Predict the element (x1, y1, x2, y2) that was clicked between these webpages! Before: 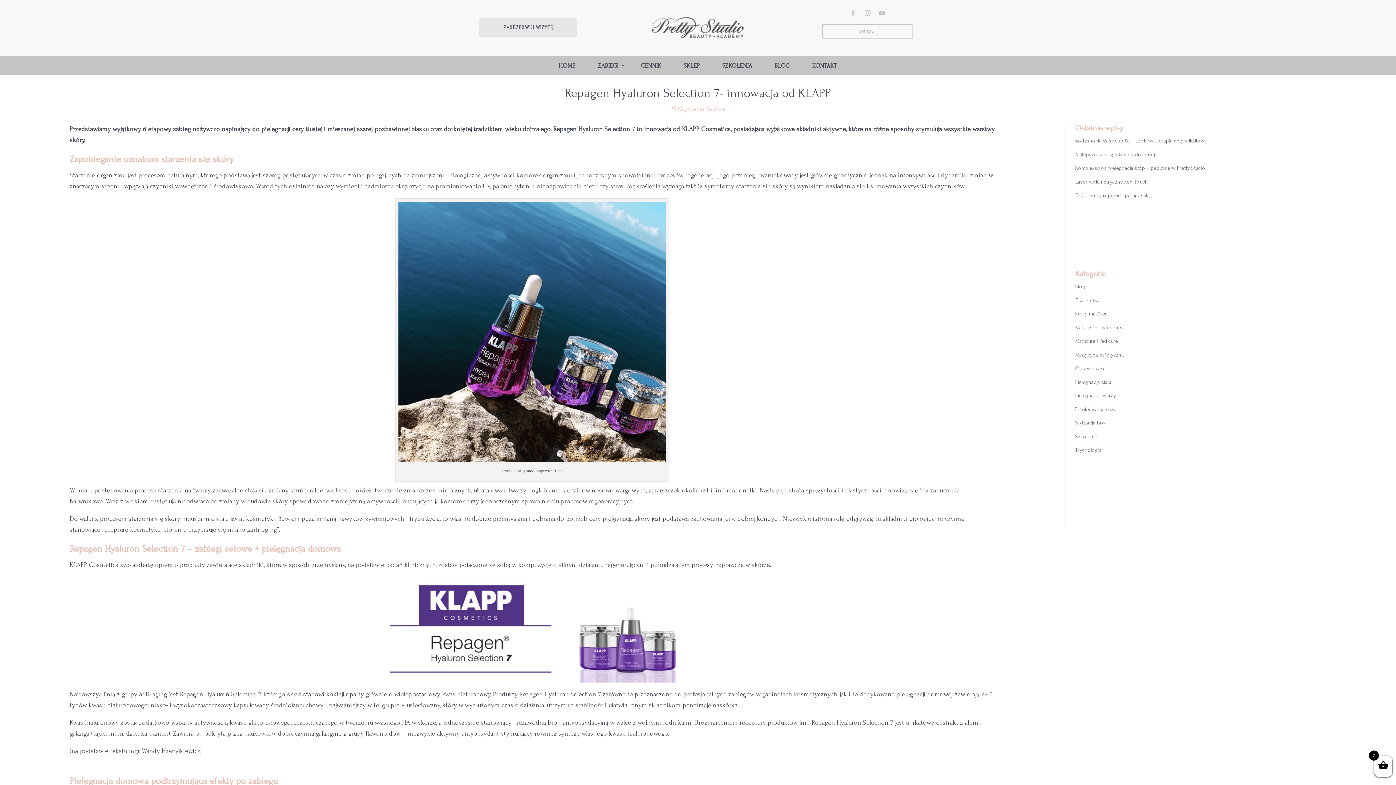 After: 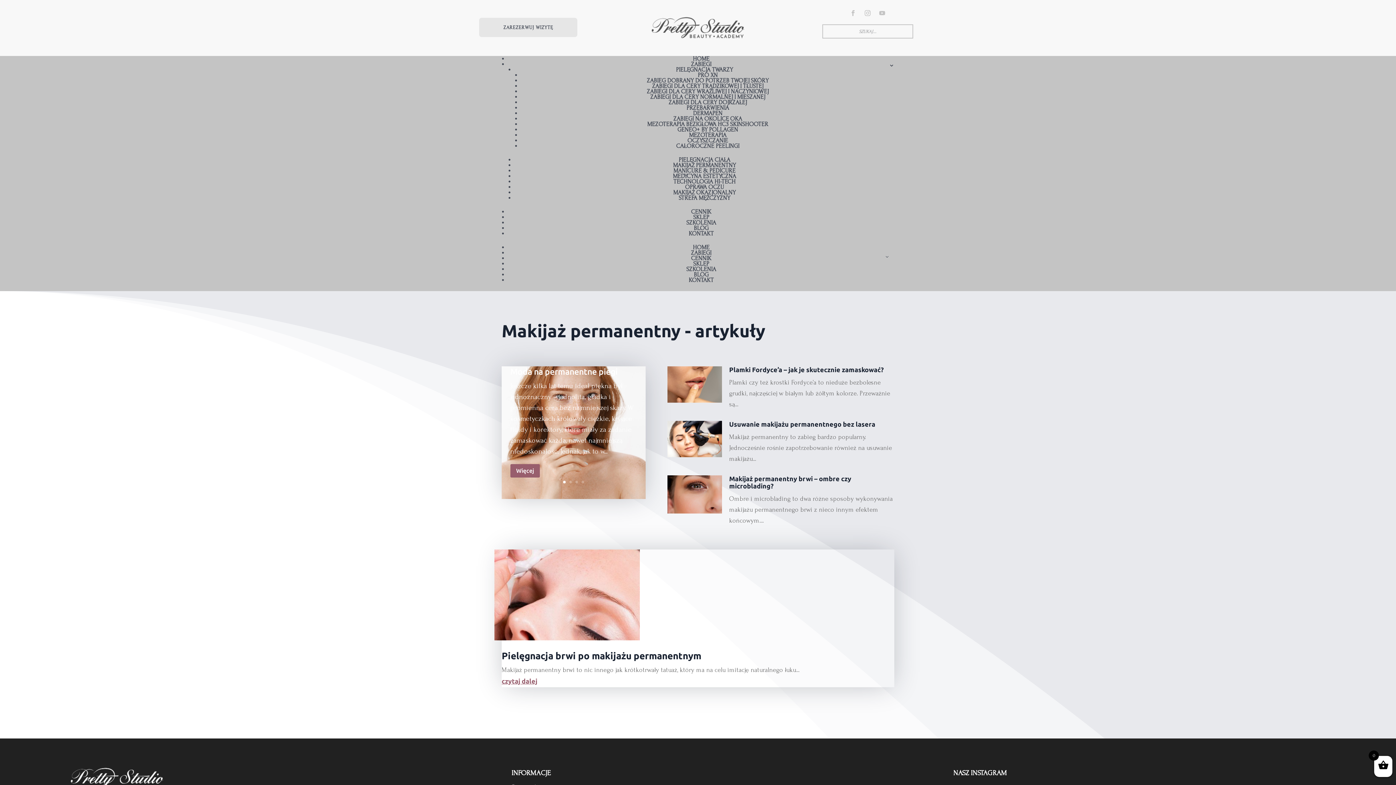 Action: label: Makijaż permanentny bbox: (1075, 324, 1122, 330)